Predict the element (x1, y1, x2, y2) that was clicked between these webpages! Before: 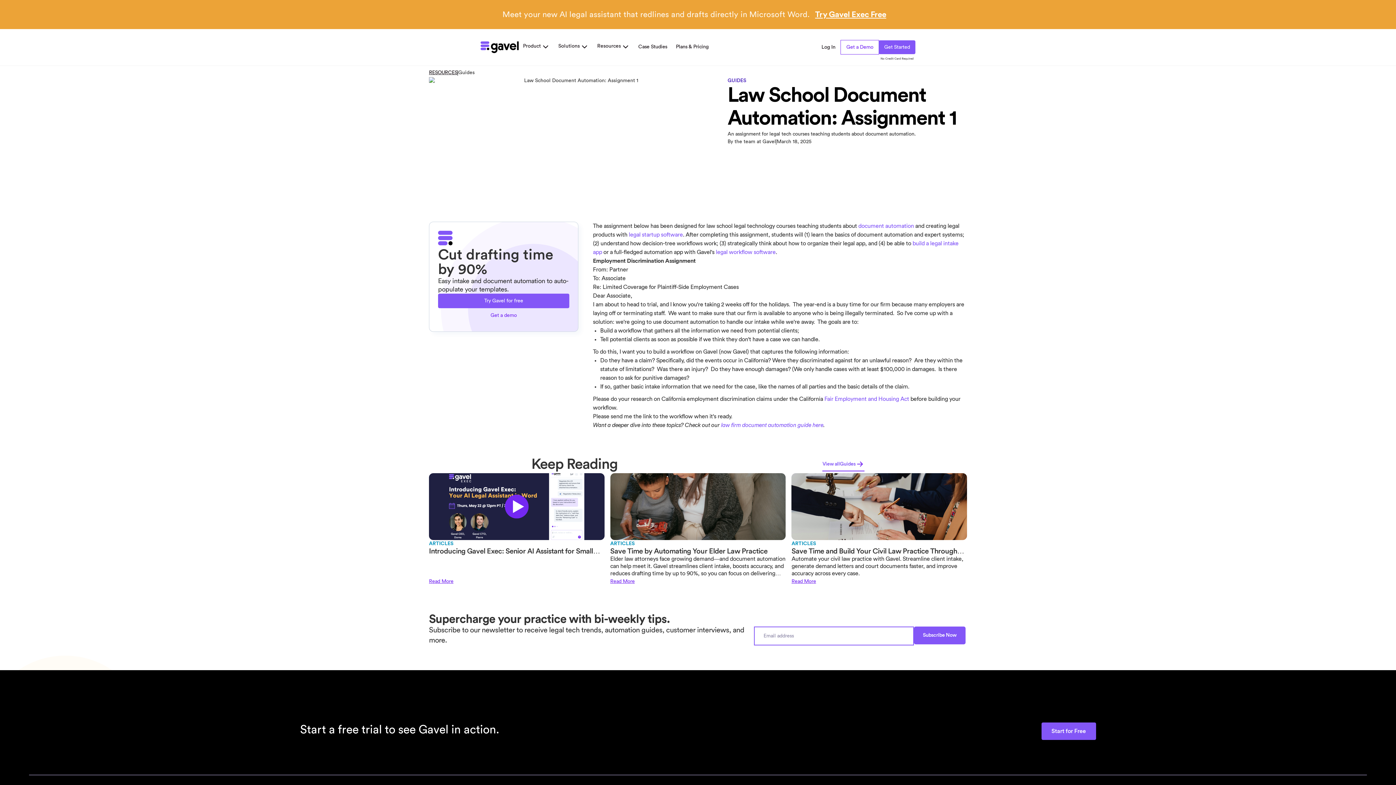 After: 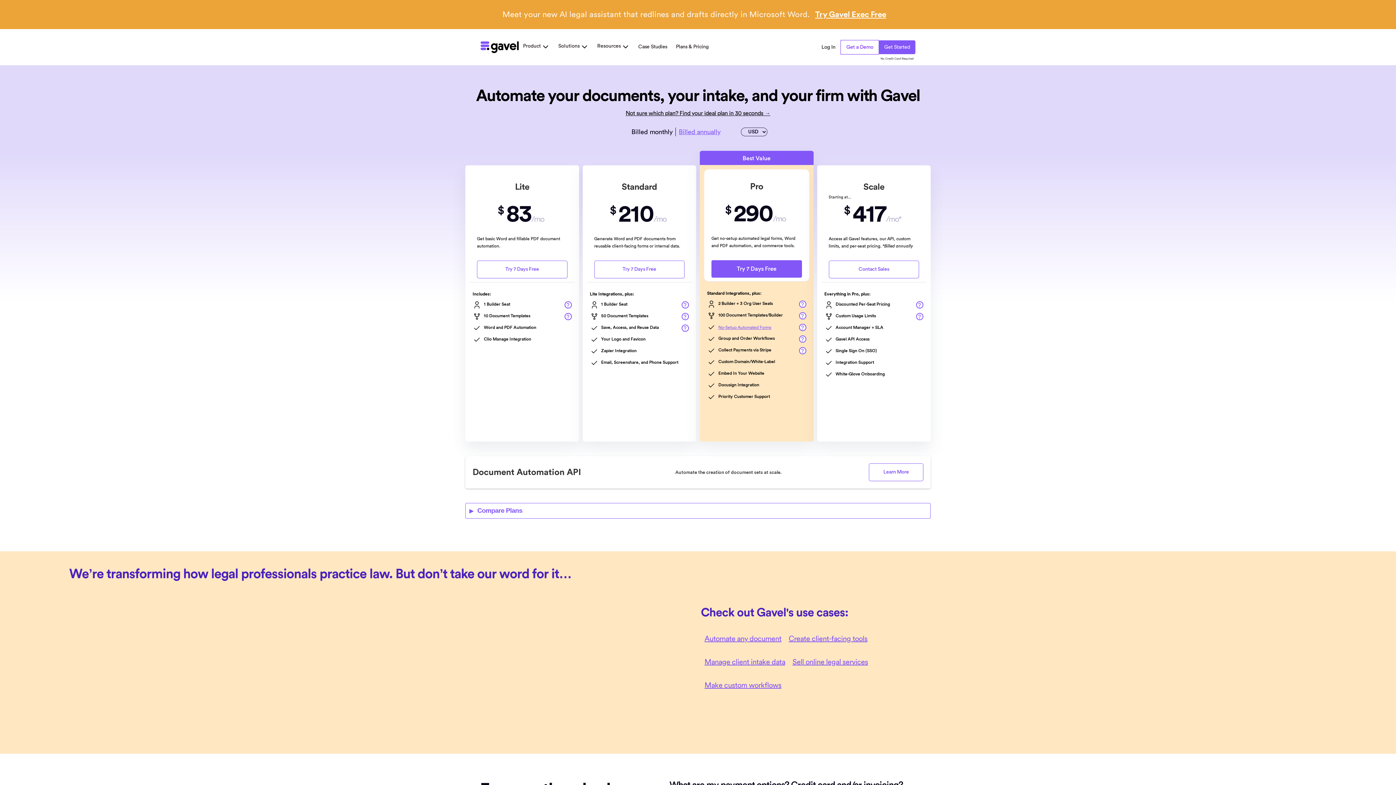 Action: bbox: (671, 38, 713, 56) label: Plans & Pricing